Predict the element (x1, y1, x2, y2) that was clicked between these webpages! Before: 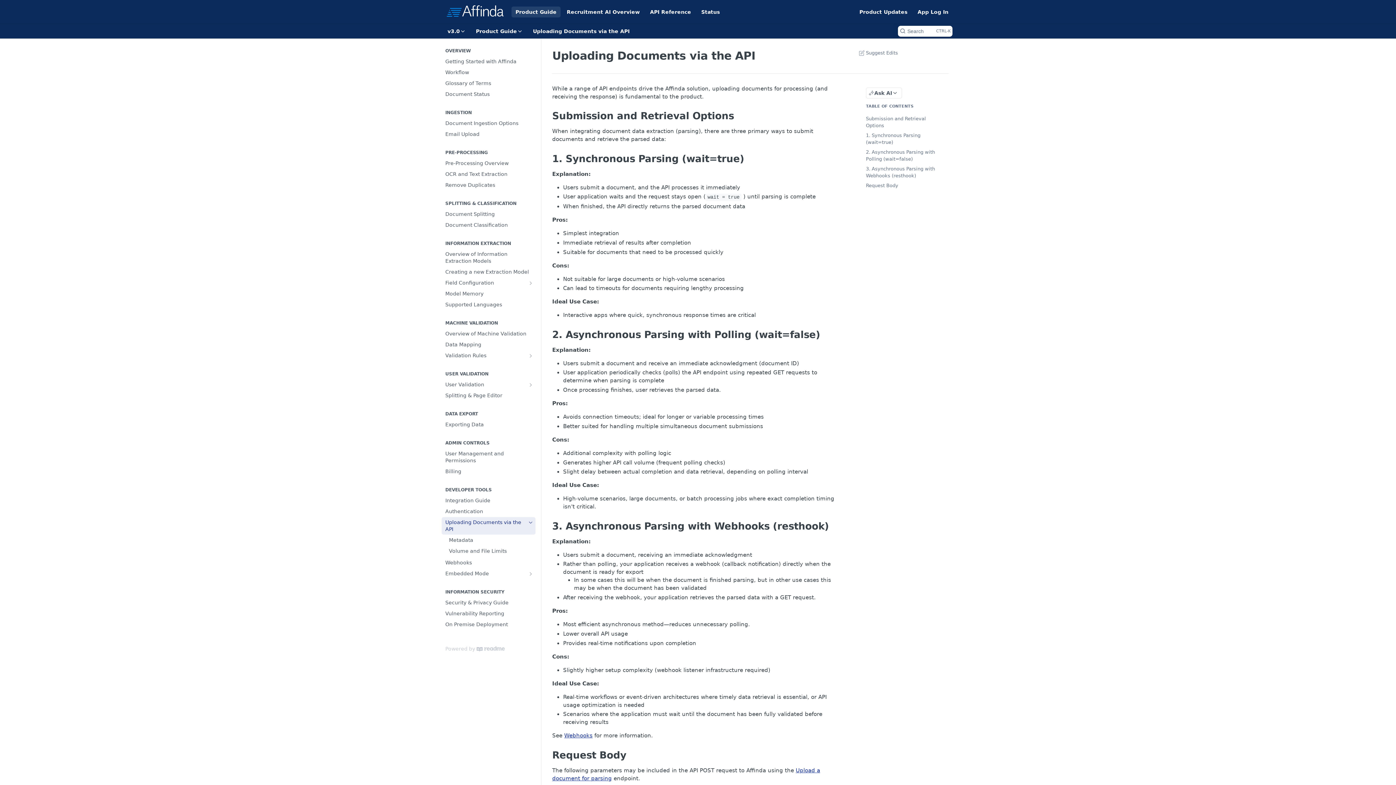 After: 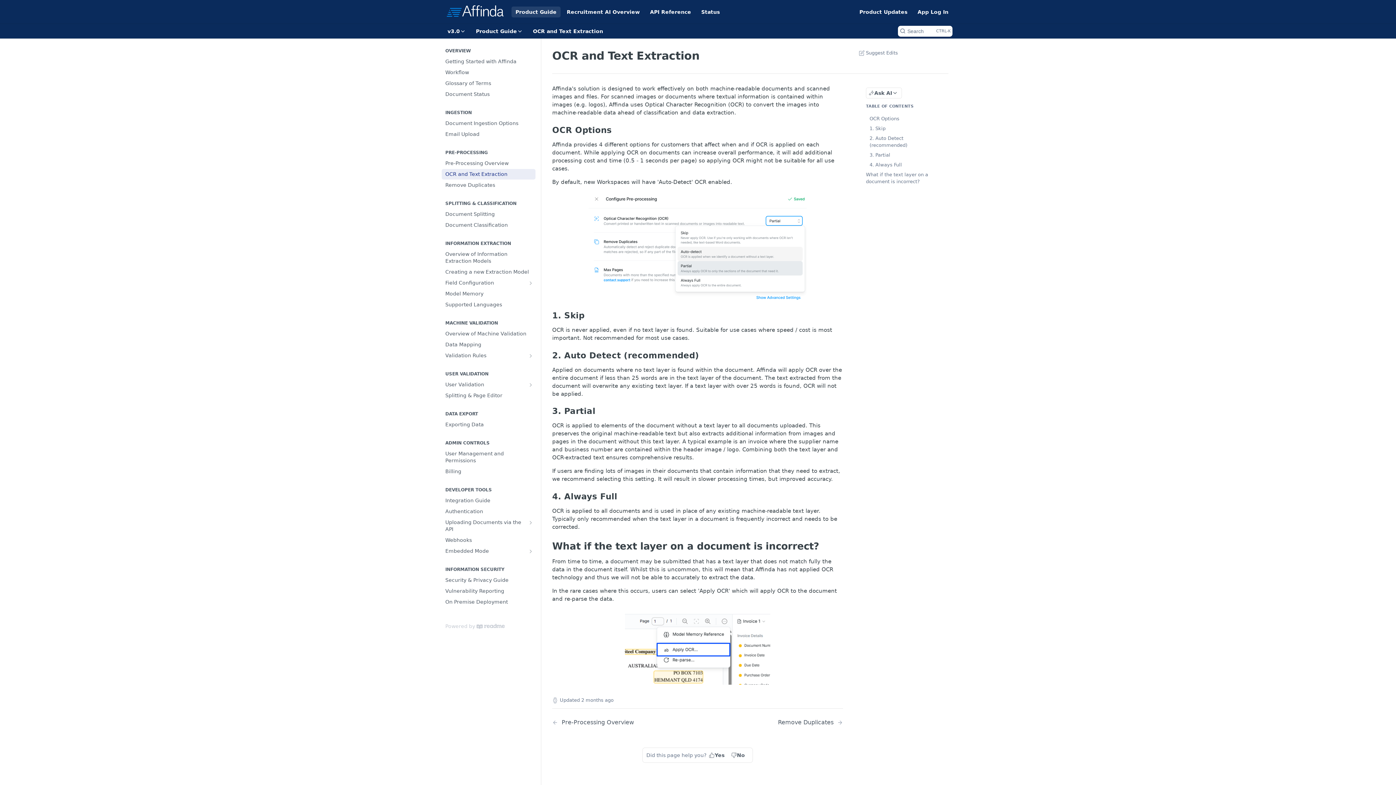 Action: label: OCR and Text Extraction bbox: (441, 169, 535, 179)